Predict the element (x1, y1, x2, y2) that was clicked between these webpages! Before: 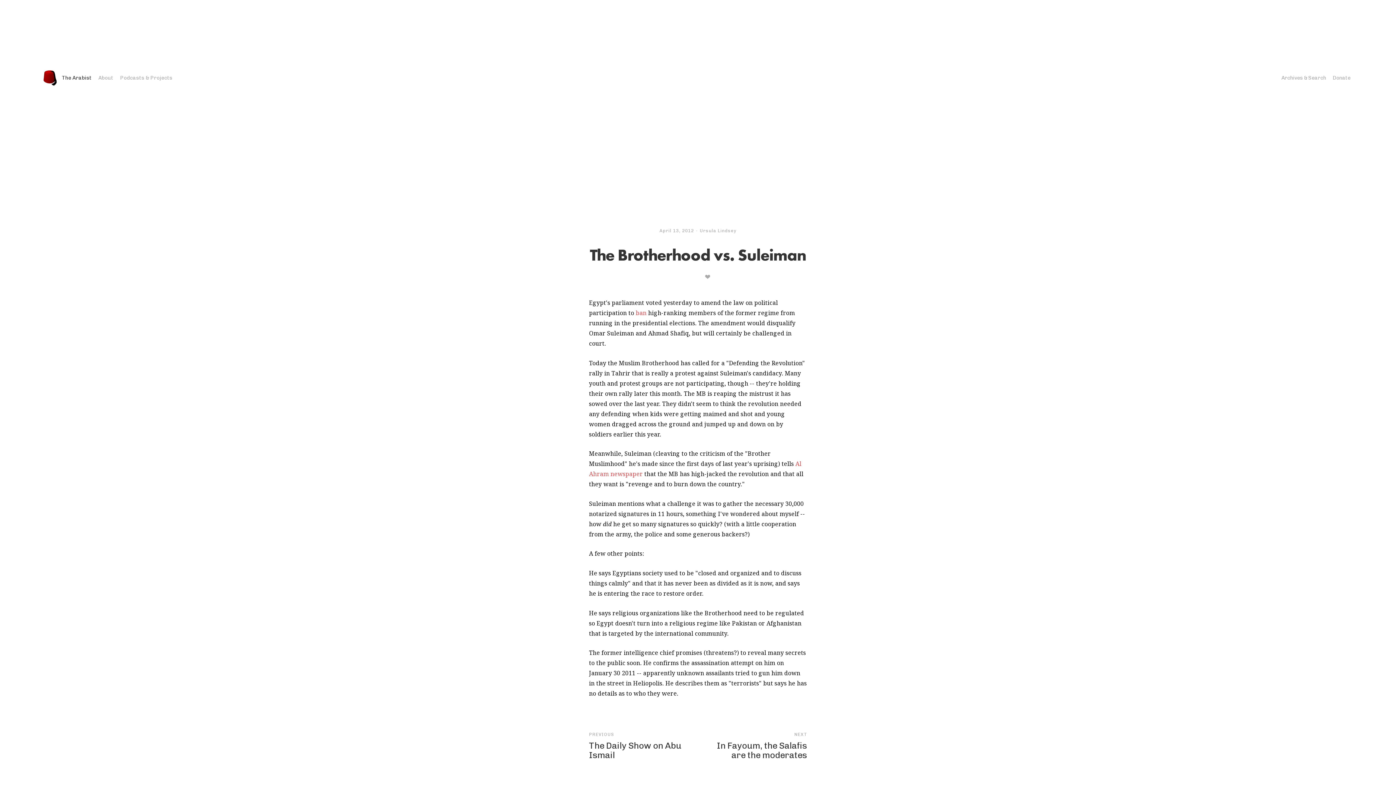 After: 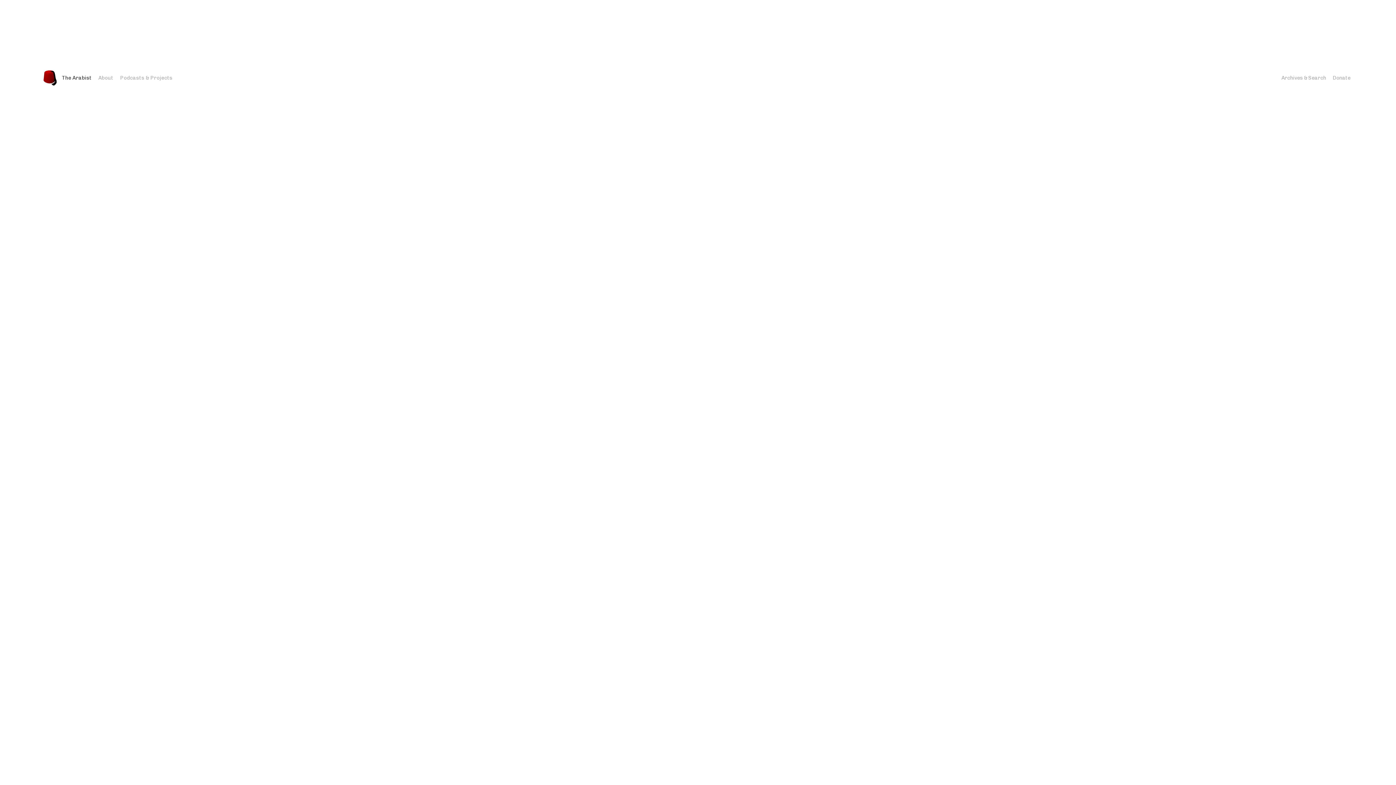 Action: bbox: (41, 69, 58, 86)